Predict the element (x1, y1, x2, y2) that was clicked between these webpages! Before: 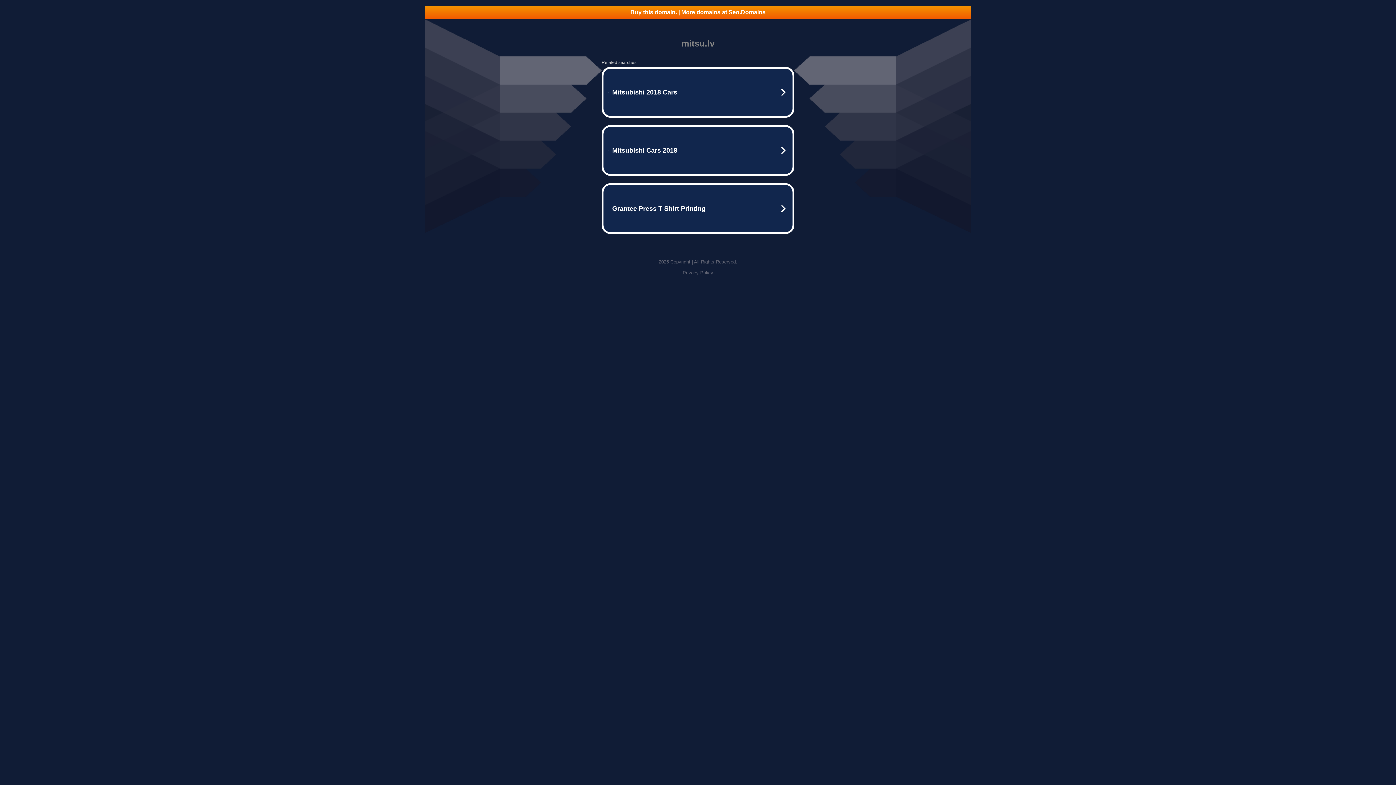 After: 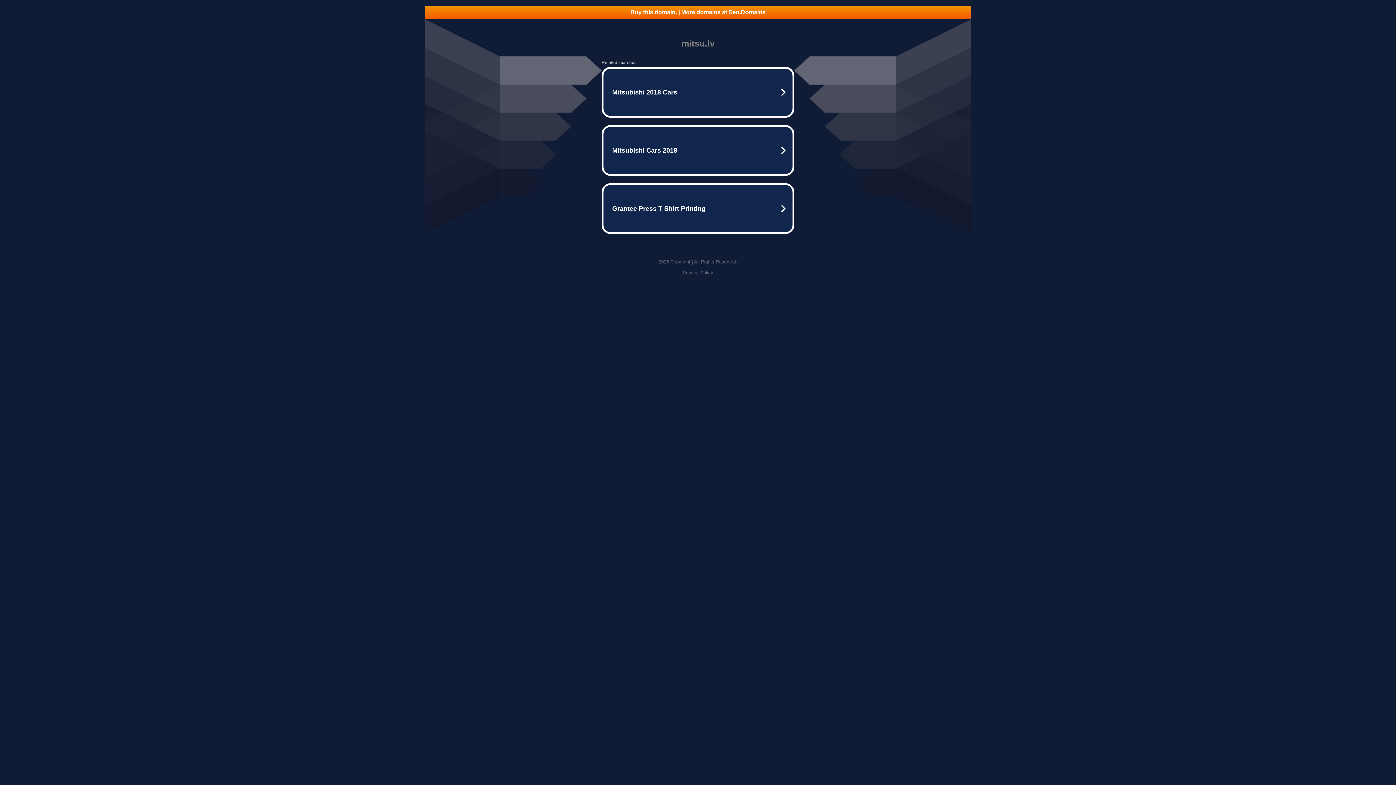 Action: label: Buy this domain. | More domains at Seo.Domains bbox: (425, 5, 970, 18)